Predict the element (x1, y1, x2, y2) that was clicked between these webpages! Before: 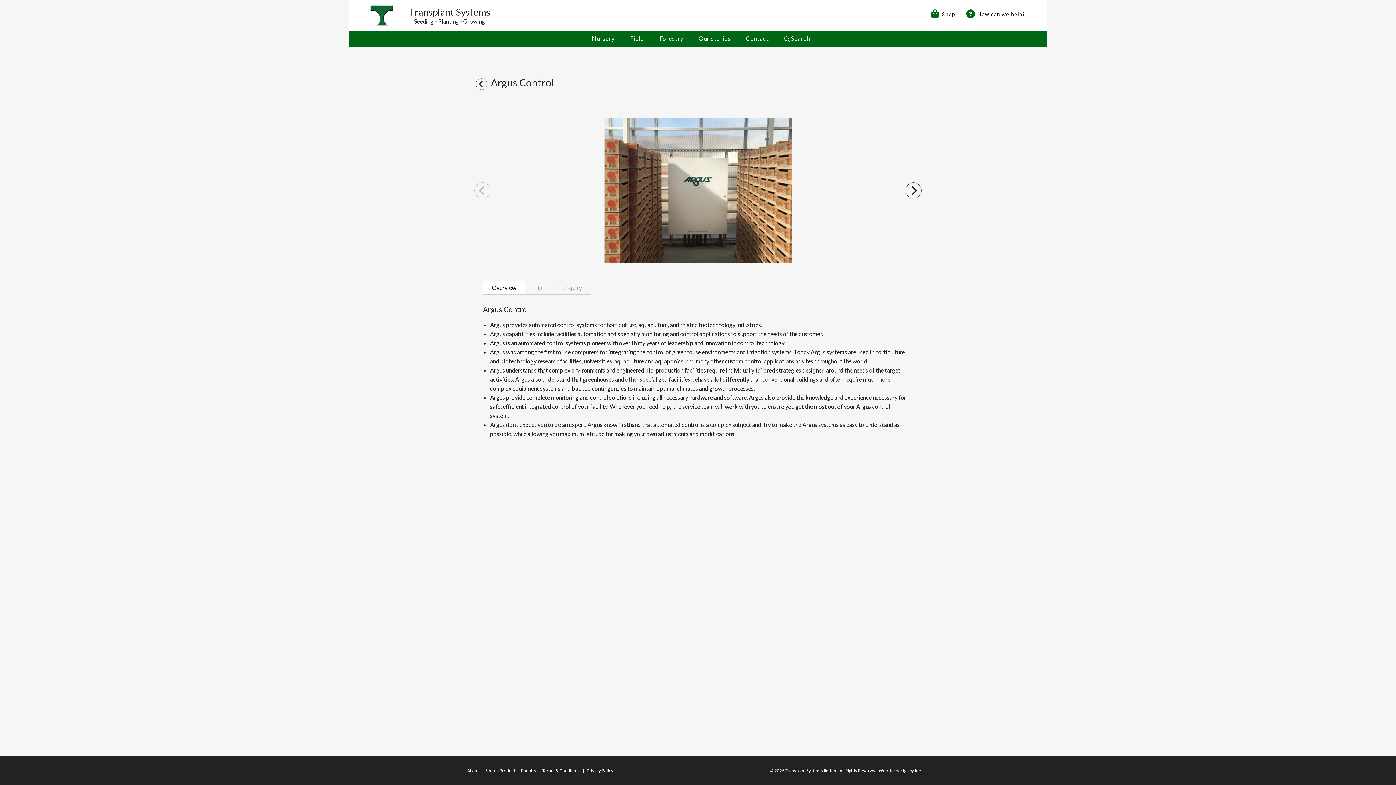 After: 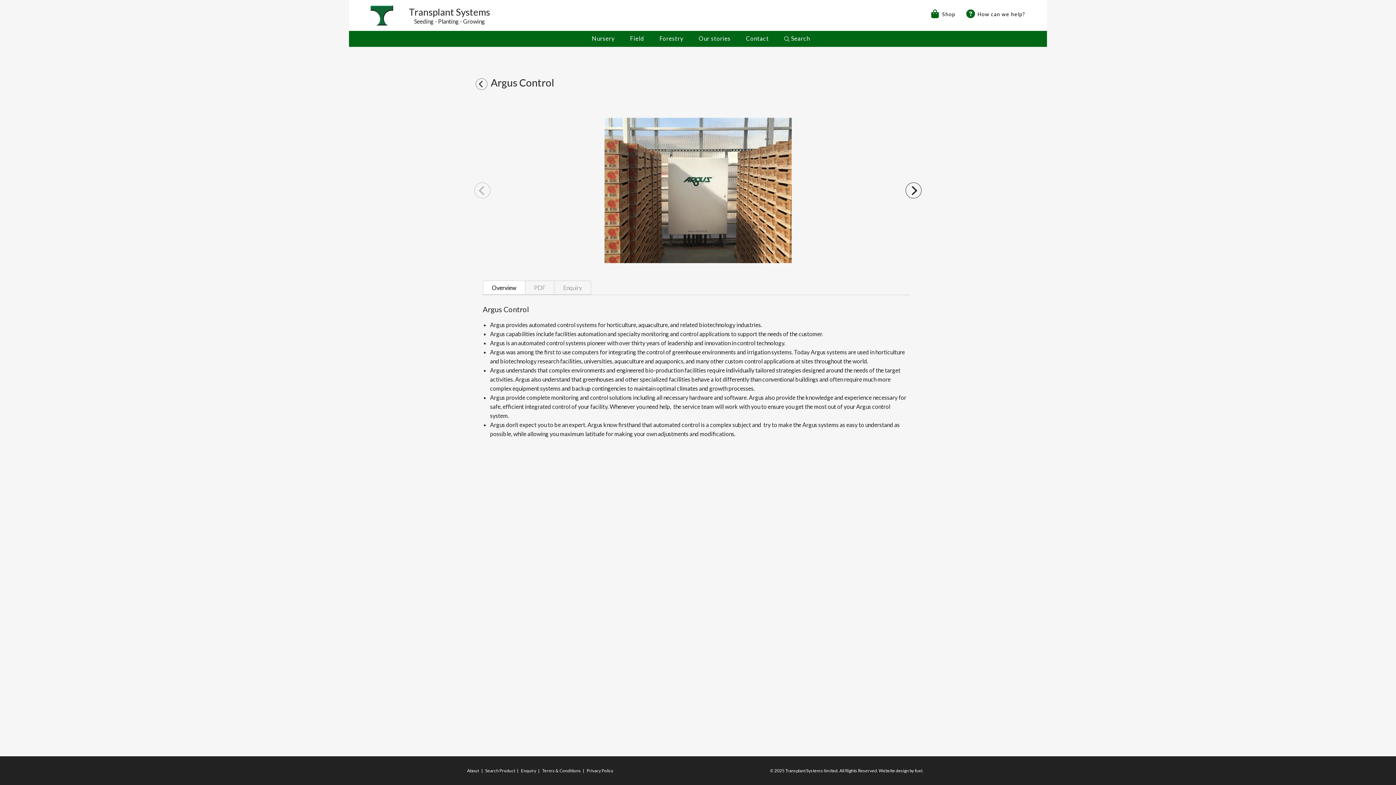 Action: label:  Shop bbox: (925, 5, 960, 23)